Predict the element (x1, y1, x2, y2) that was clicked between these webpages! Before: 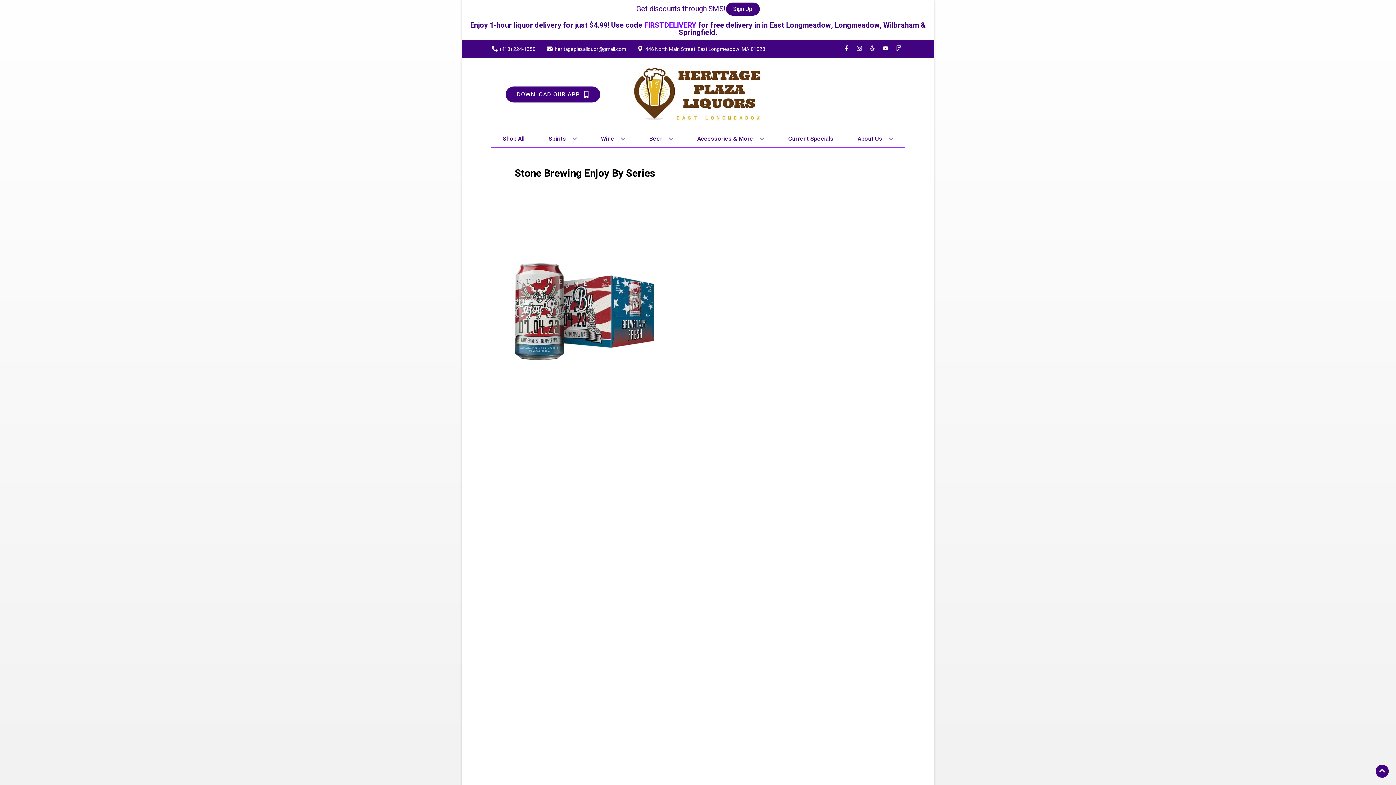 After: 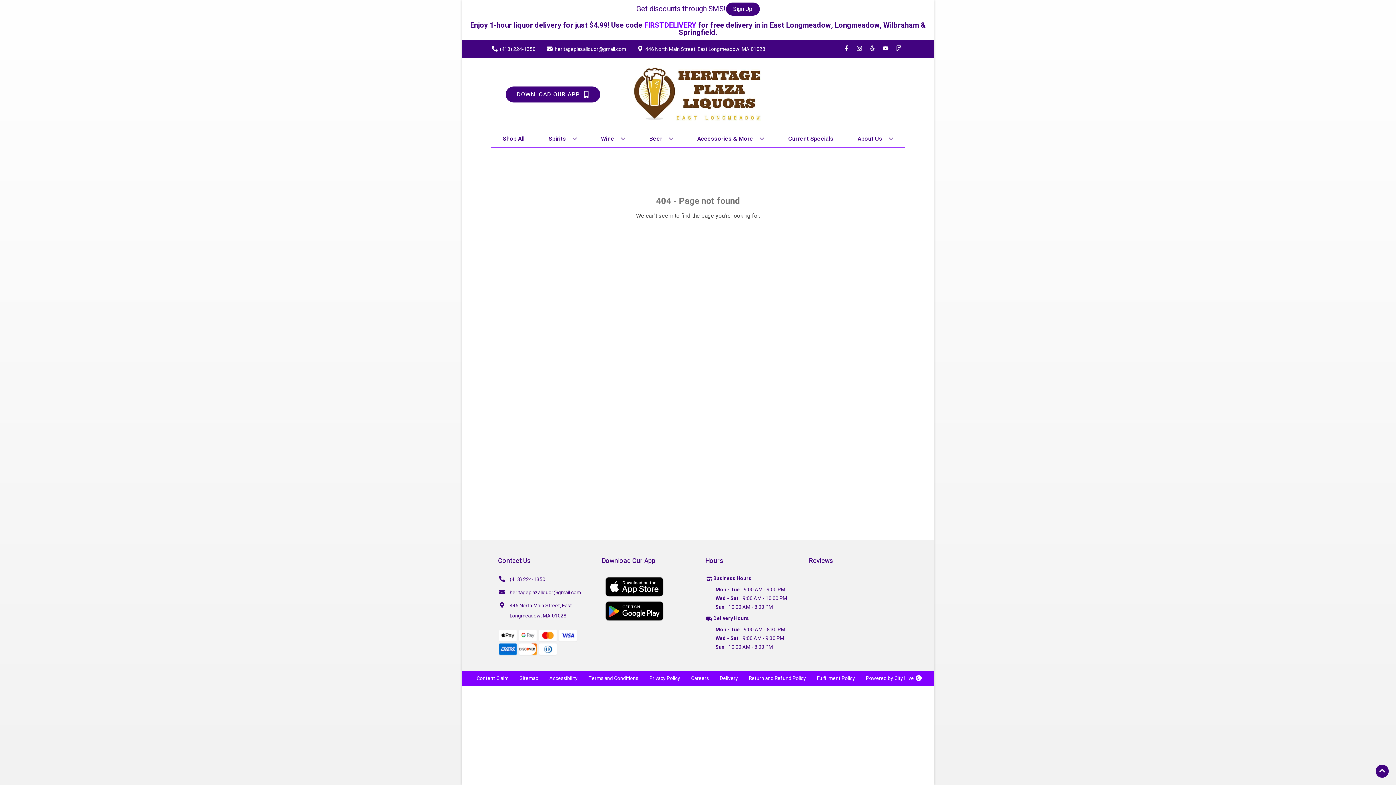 Action: bbox: (500, 130, 527, 146) label: Shop All